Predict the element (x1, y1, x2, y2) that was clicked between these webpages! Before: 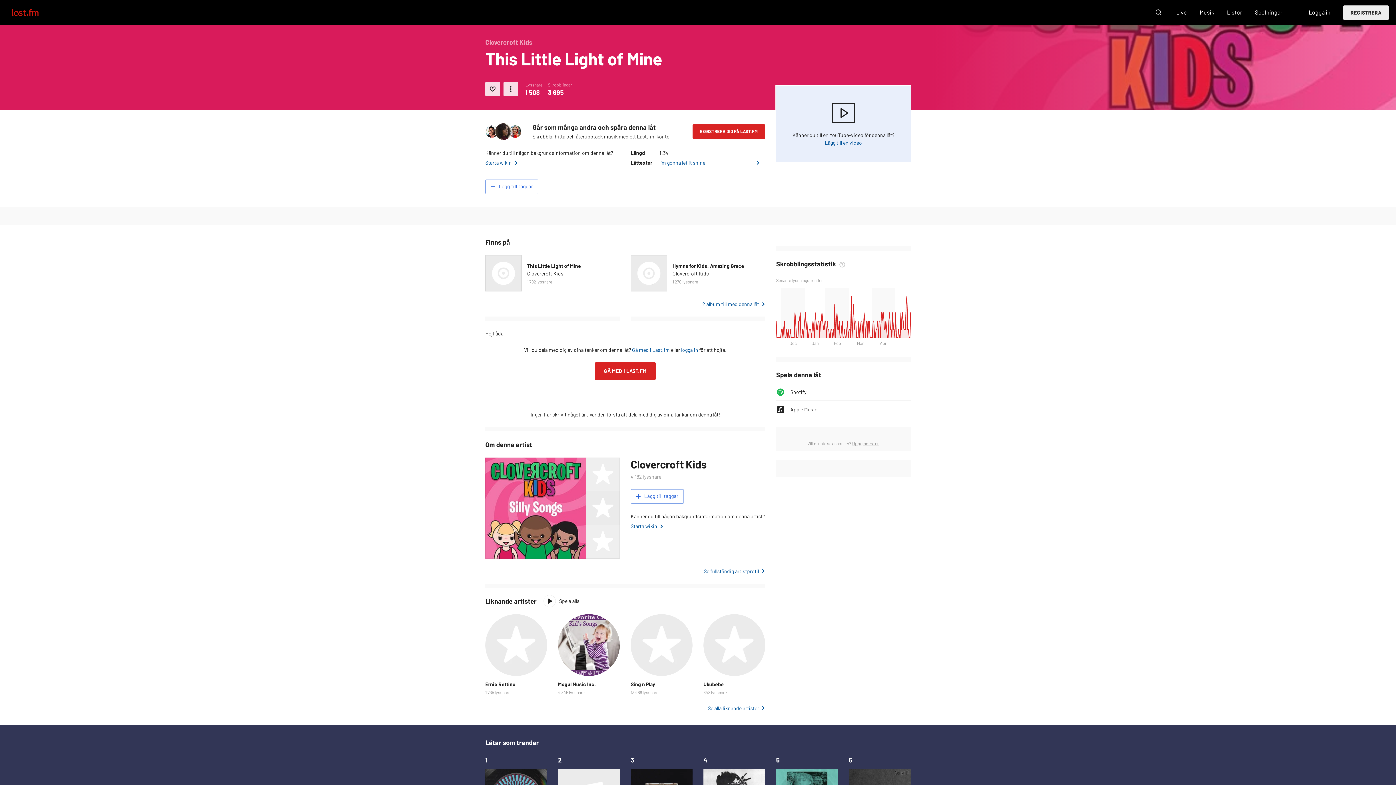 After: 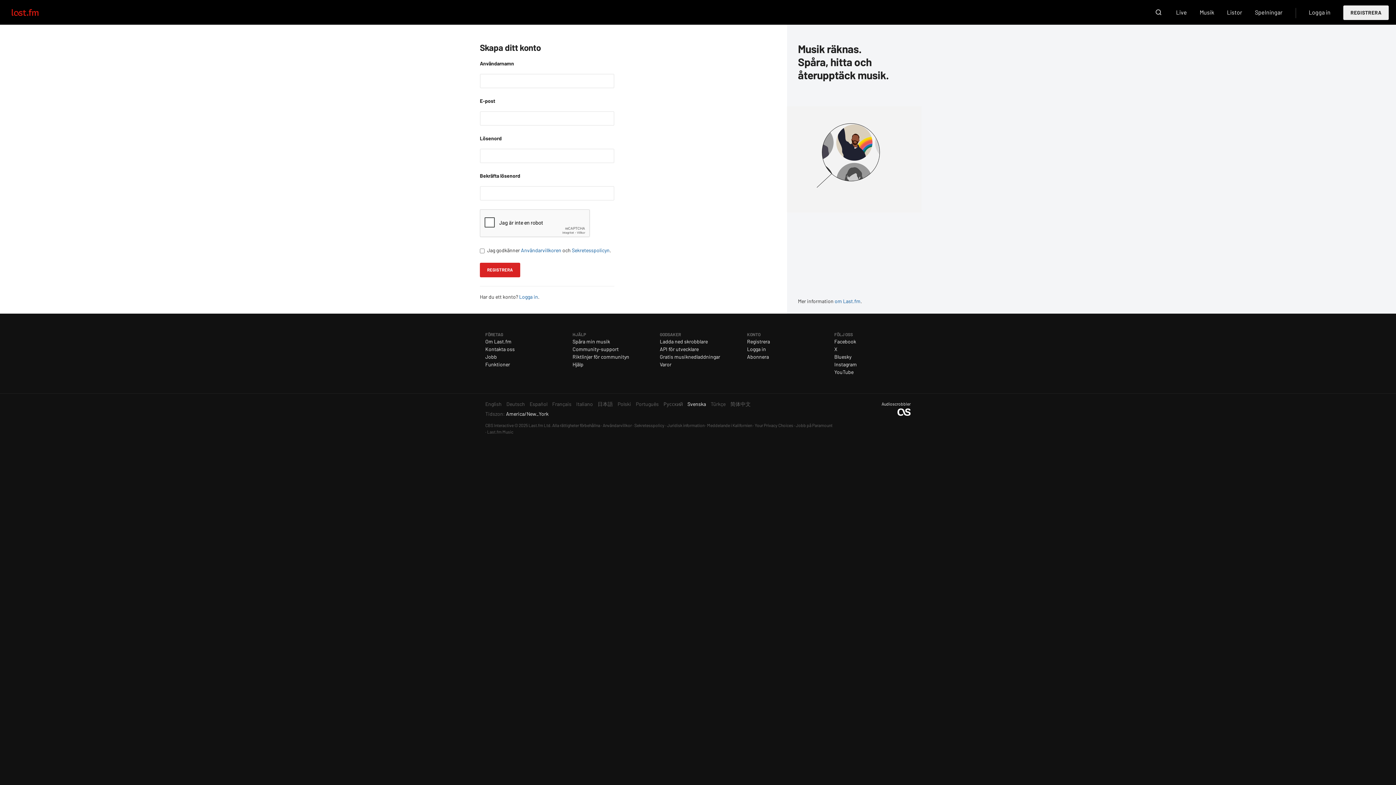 Action: label: GÅ MED I LAST.FM bbox: (595, 362, 655, 380)